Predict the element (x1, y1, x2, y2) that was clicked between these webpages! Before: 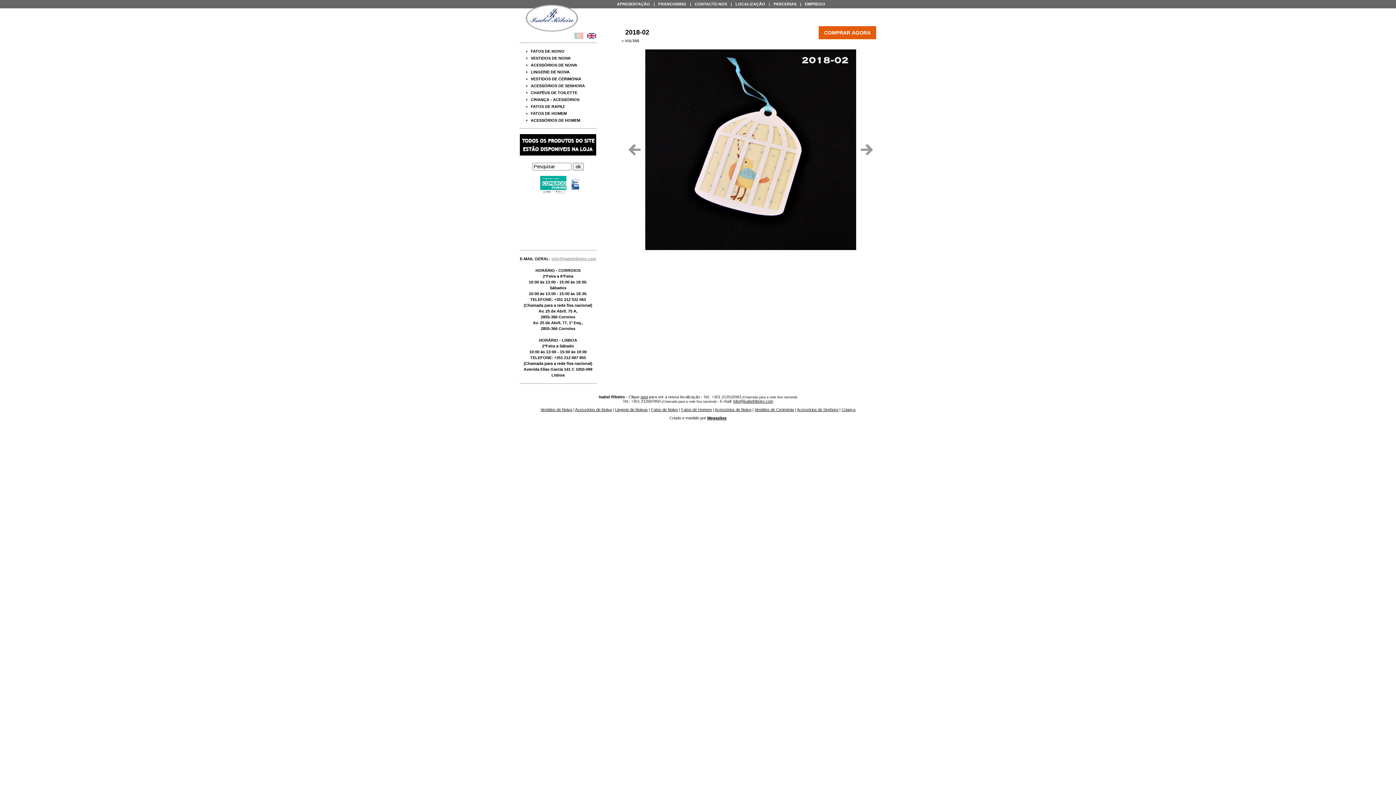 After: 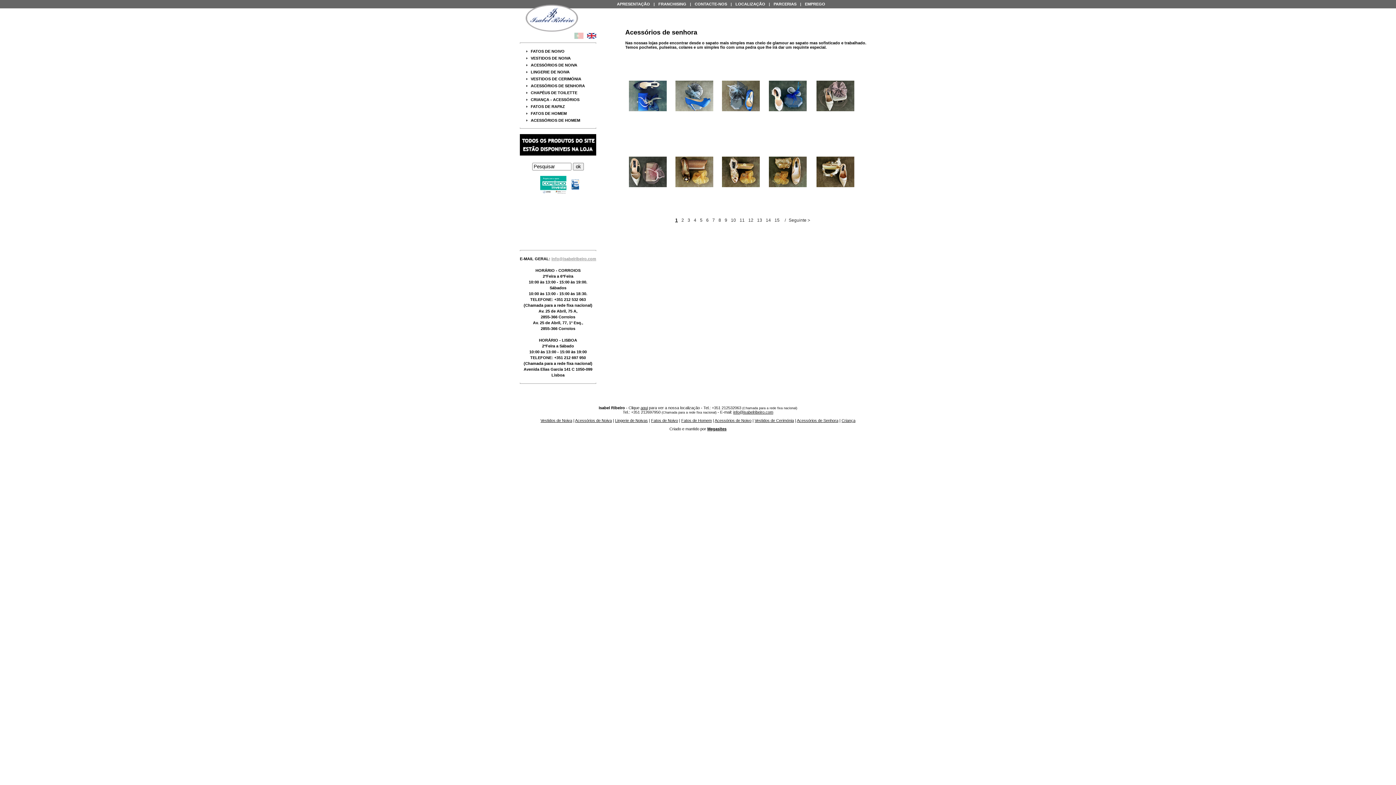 Action: label: Acessórios de Senhora bbox: (797, 407, 838, 412)